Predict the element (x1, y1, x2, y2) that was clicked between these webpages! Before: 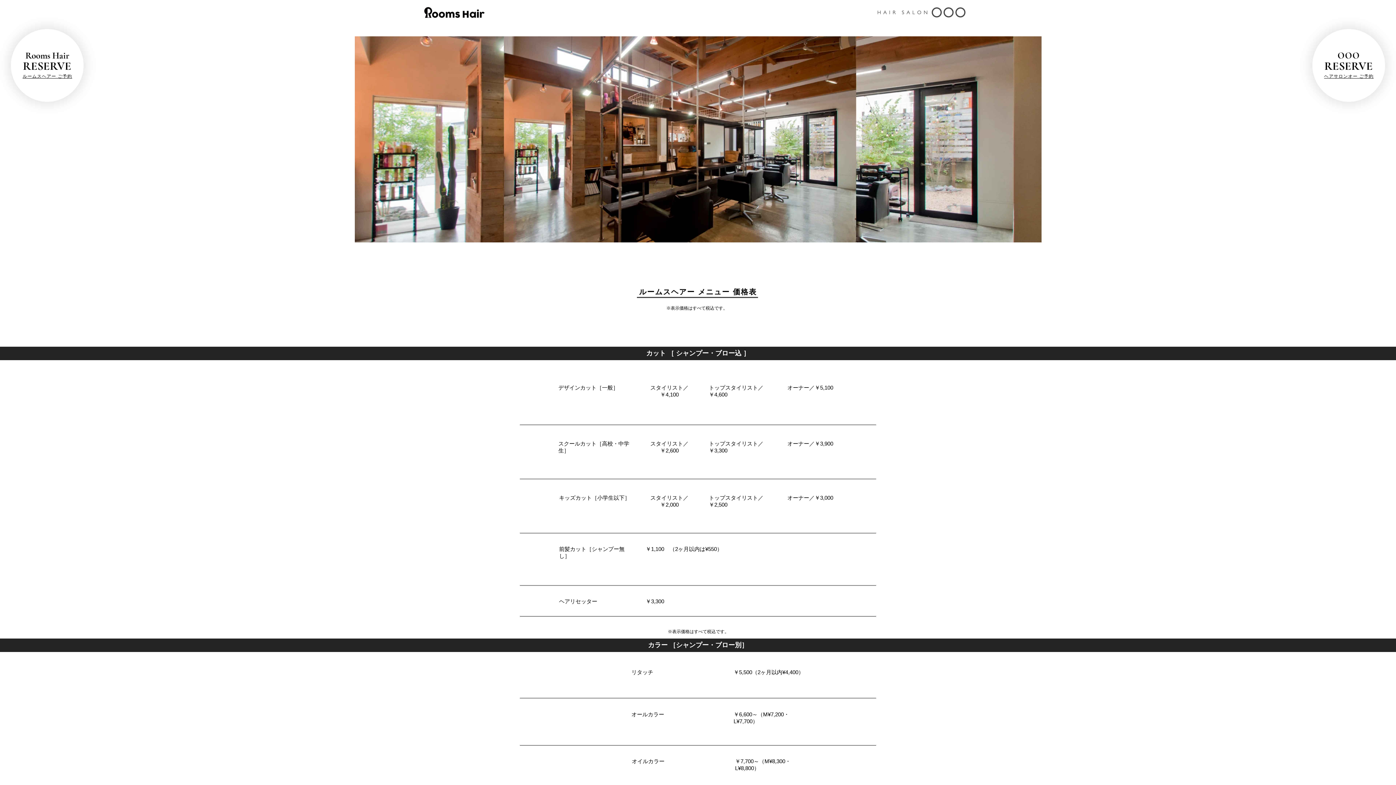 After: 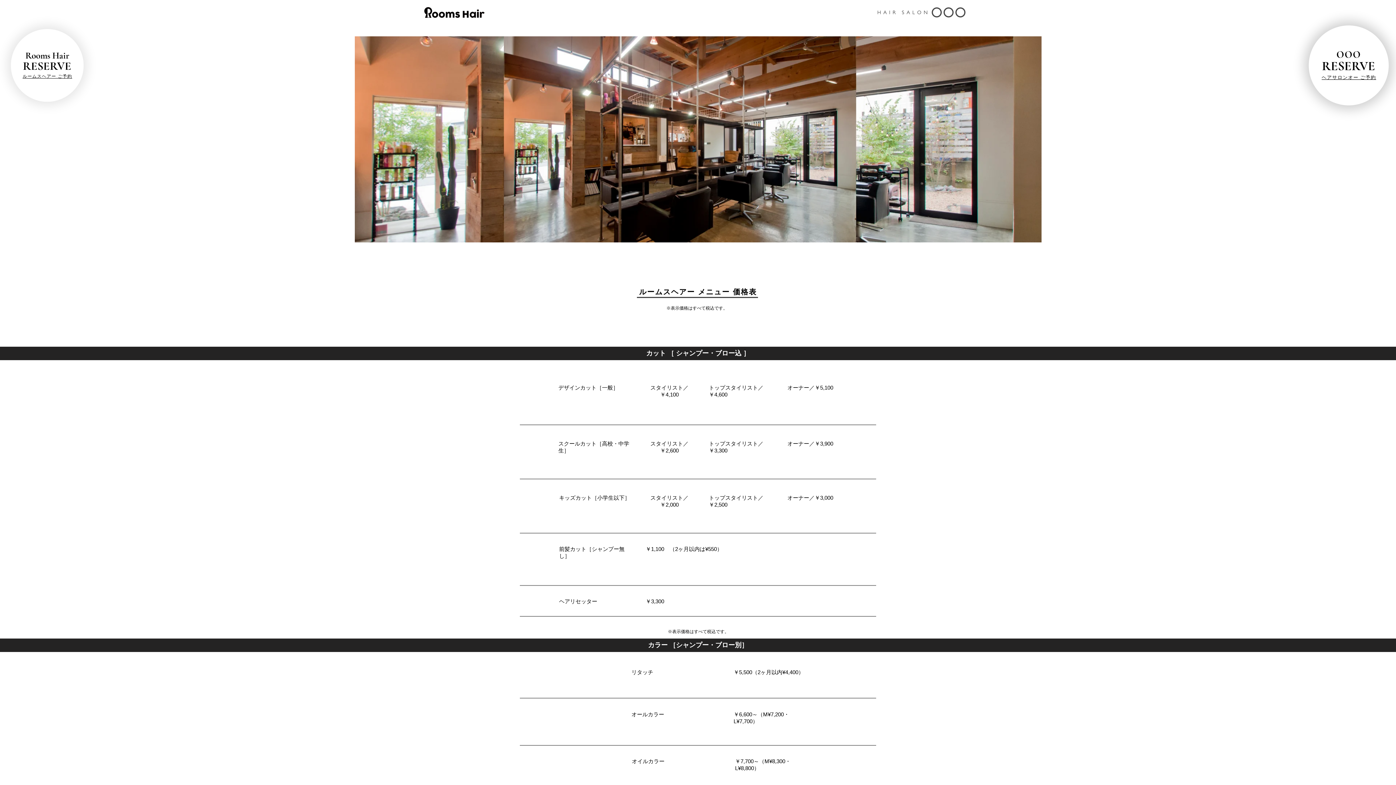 Action: label: ヘアサロンオー ご予約 bbox: (1324, 73, 1374, 78)